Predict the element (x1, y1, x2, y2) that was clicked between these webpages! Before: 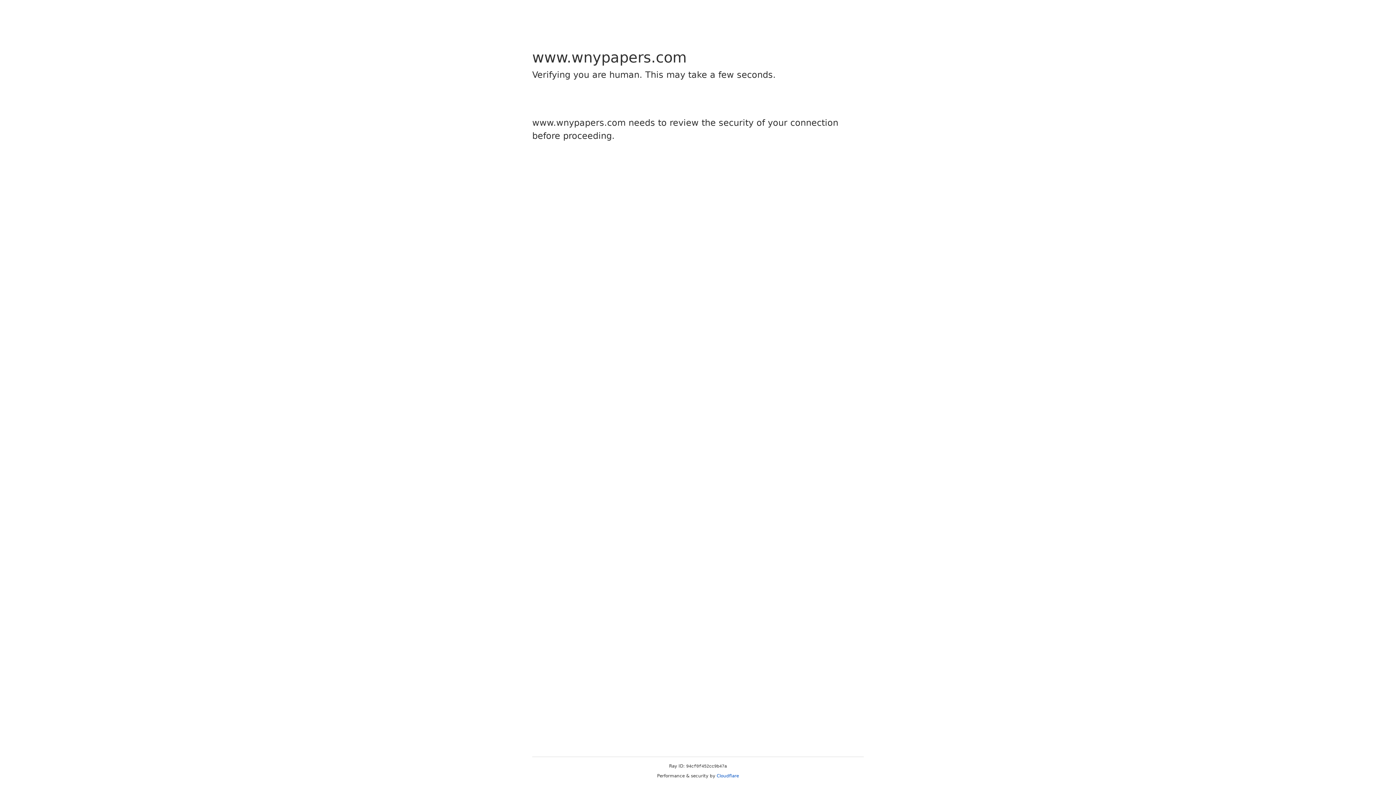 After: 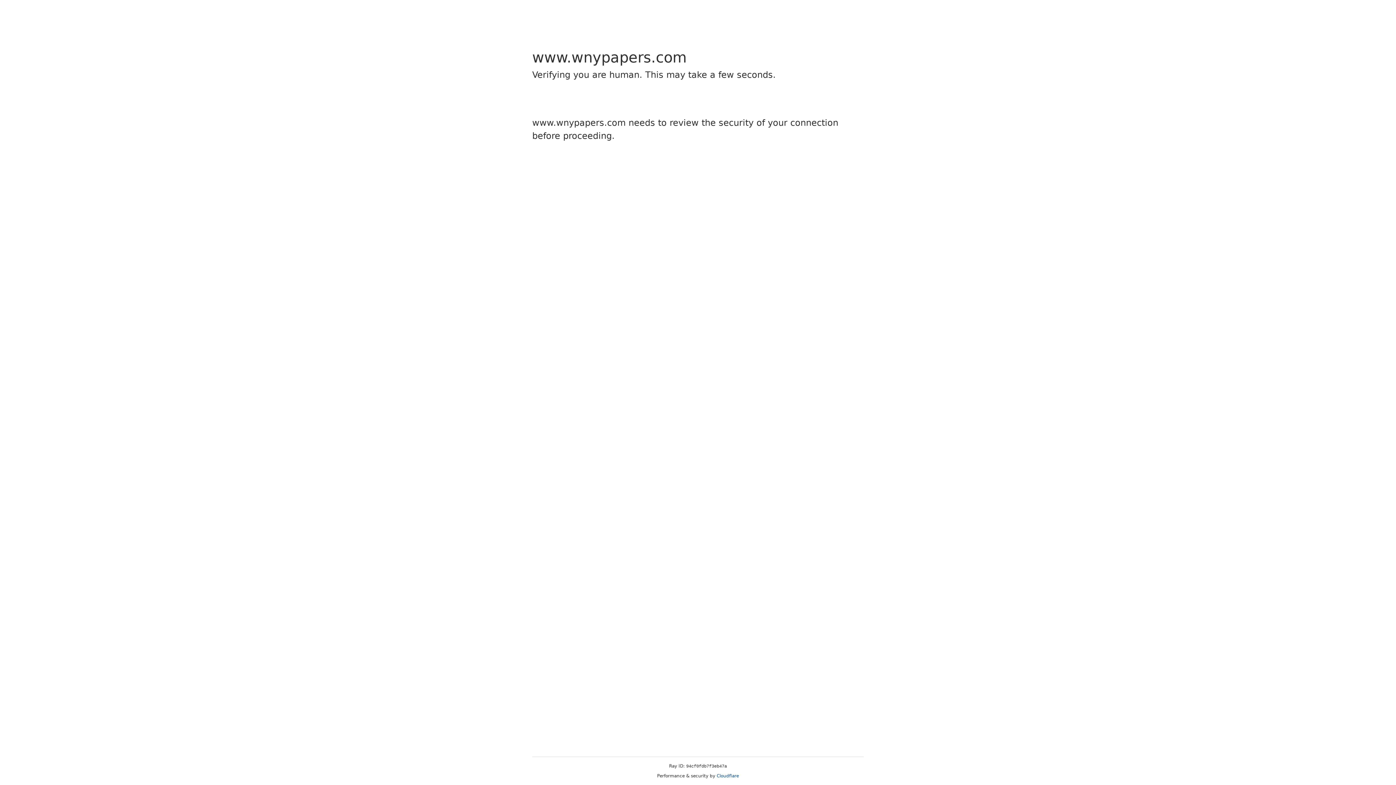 Action: label: Cloudflare bbox: (716, 773, 739, 778)